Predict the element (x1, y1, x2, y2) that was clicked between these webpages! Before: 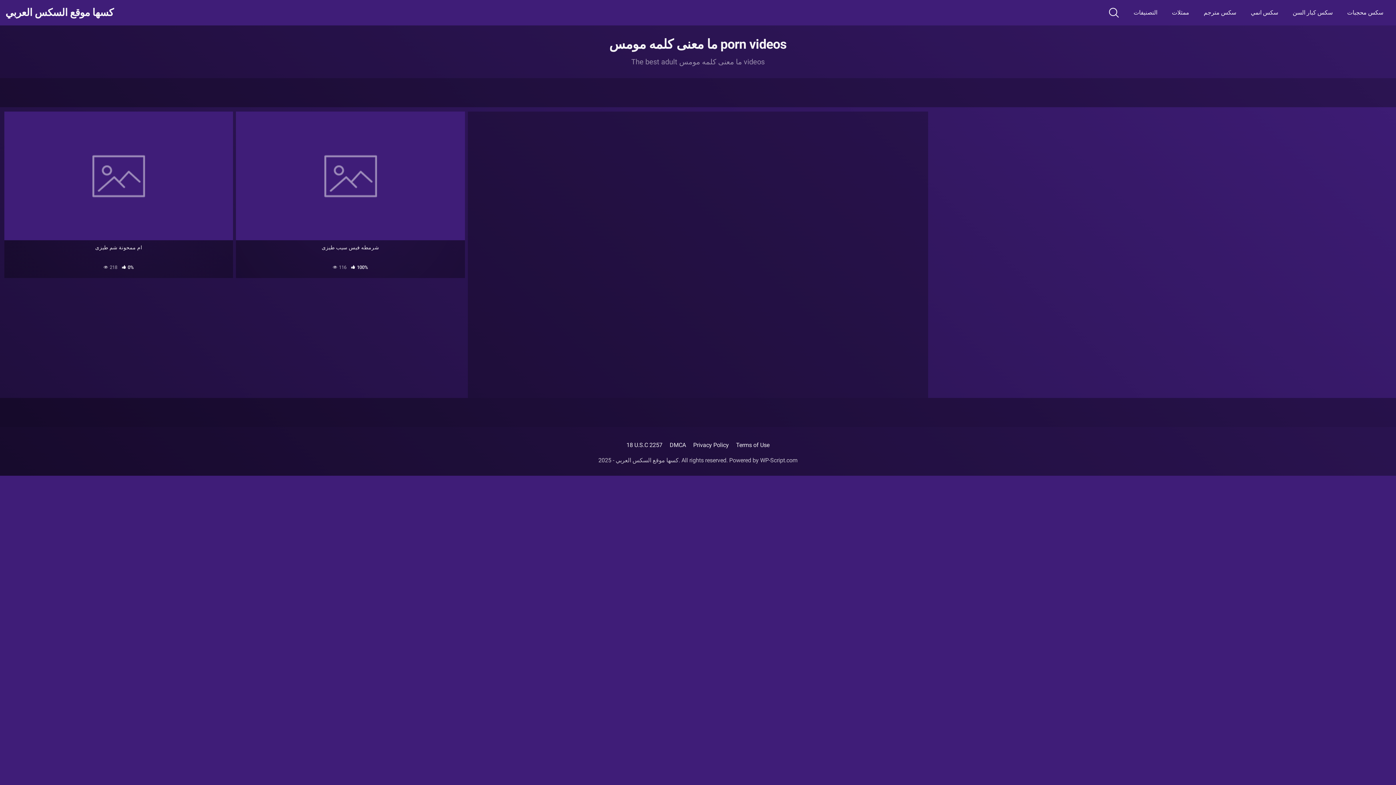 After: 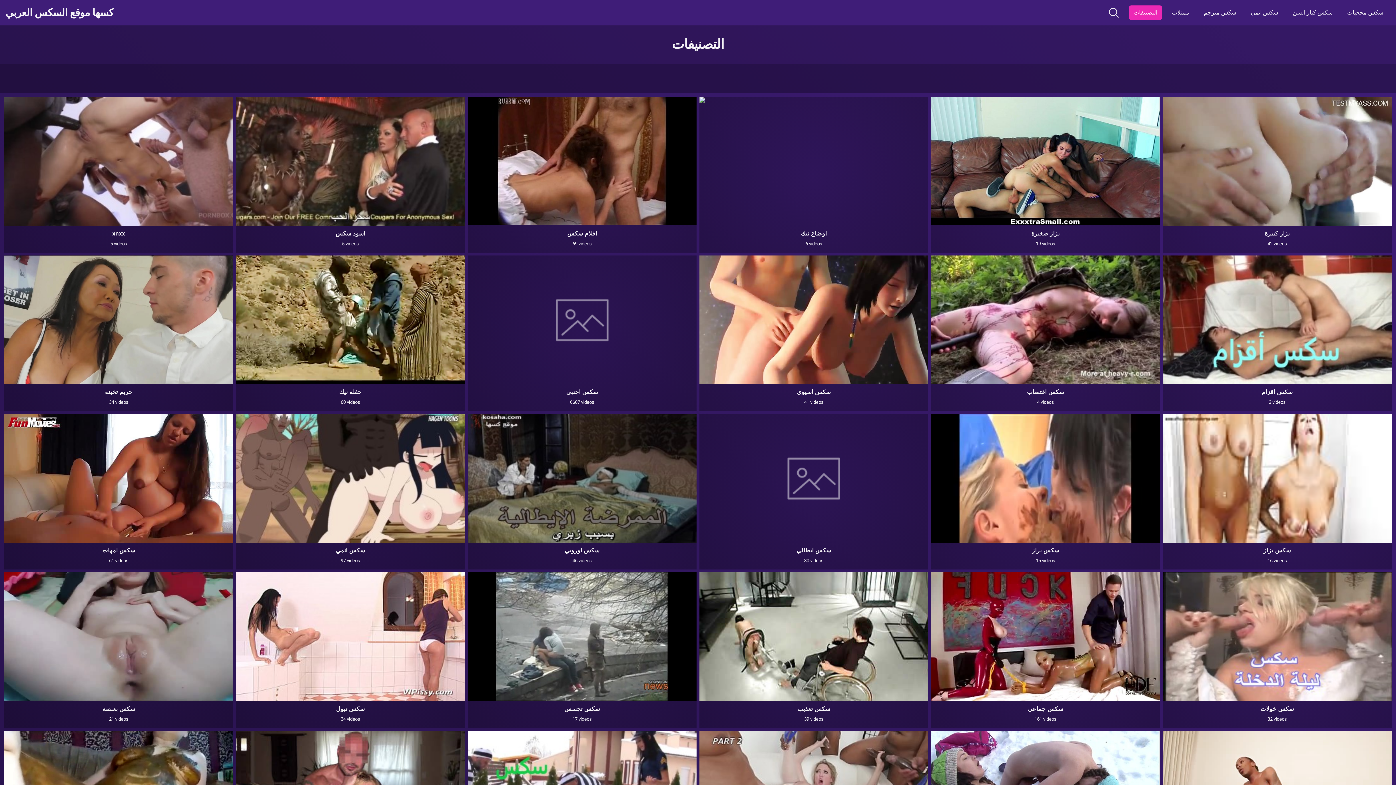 Action: bbox: (1129, 5, 1162, 20) label: التصنيفات